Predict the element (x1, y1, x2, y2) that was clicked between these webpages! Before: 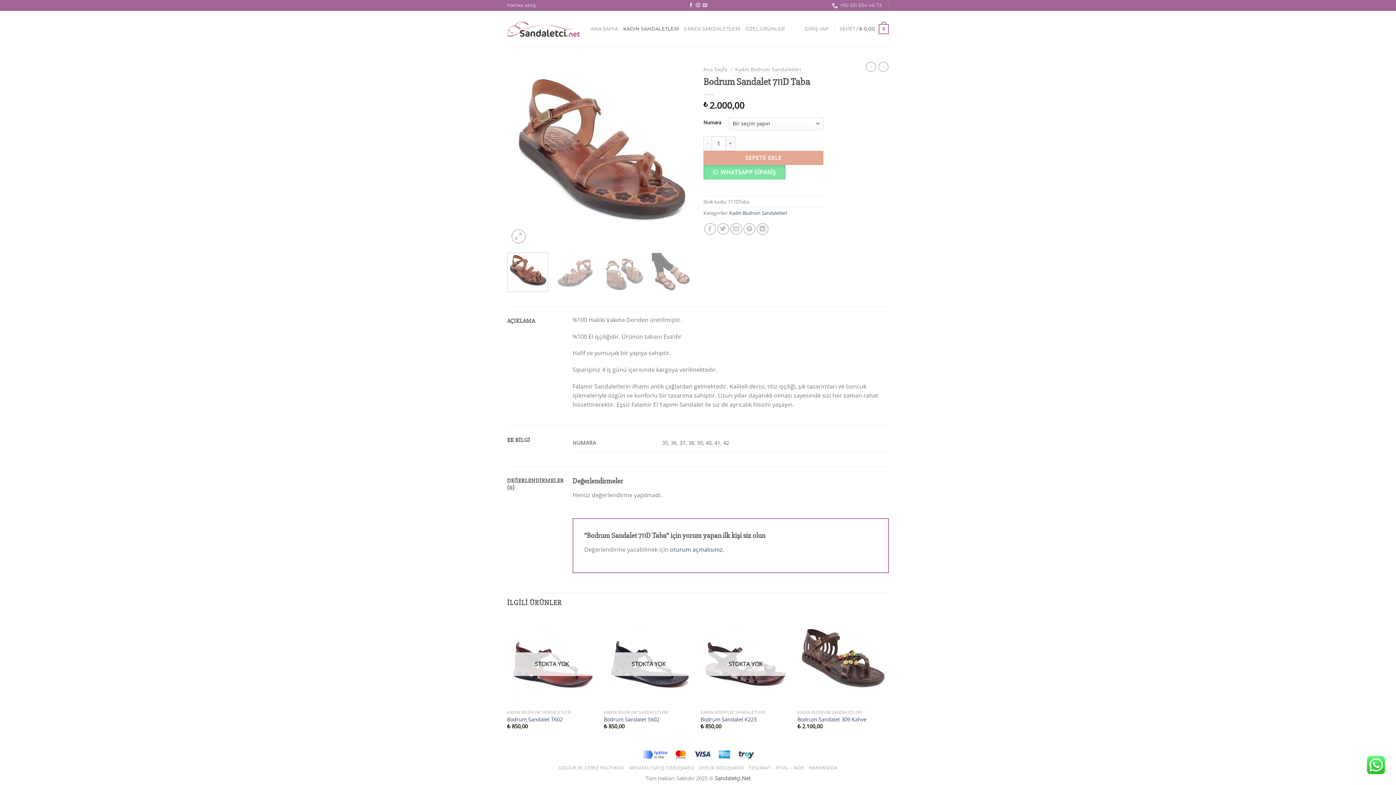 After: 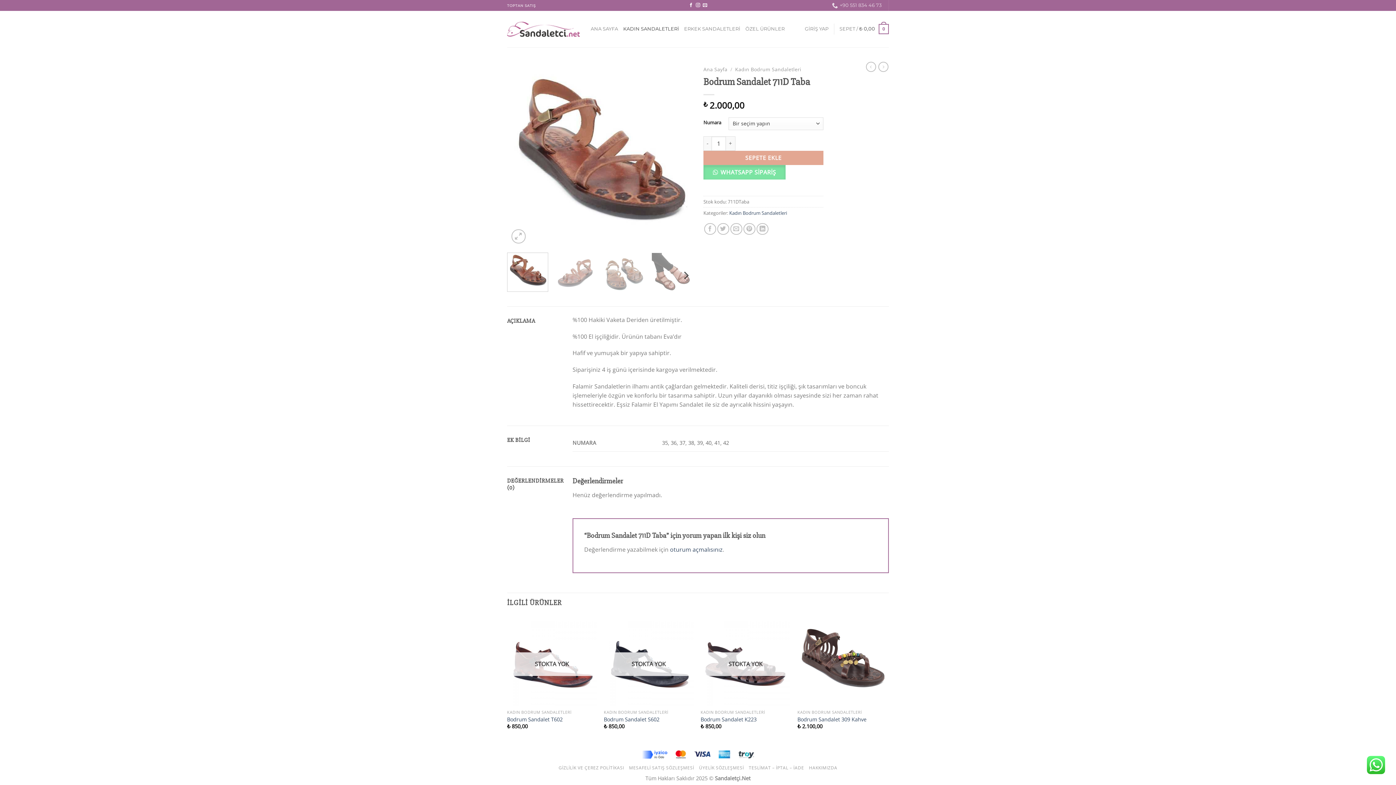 Action: bbox: (507, 252, 548, 291)